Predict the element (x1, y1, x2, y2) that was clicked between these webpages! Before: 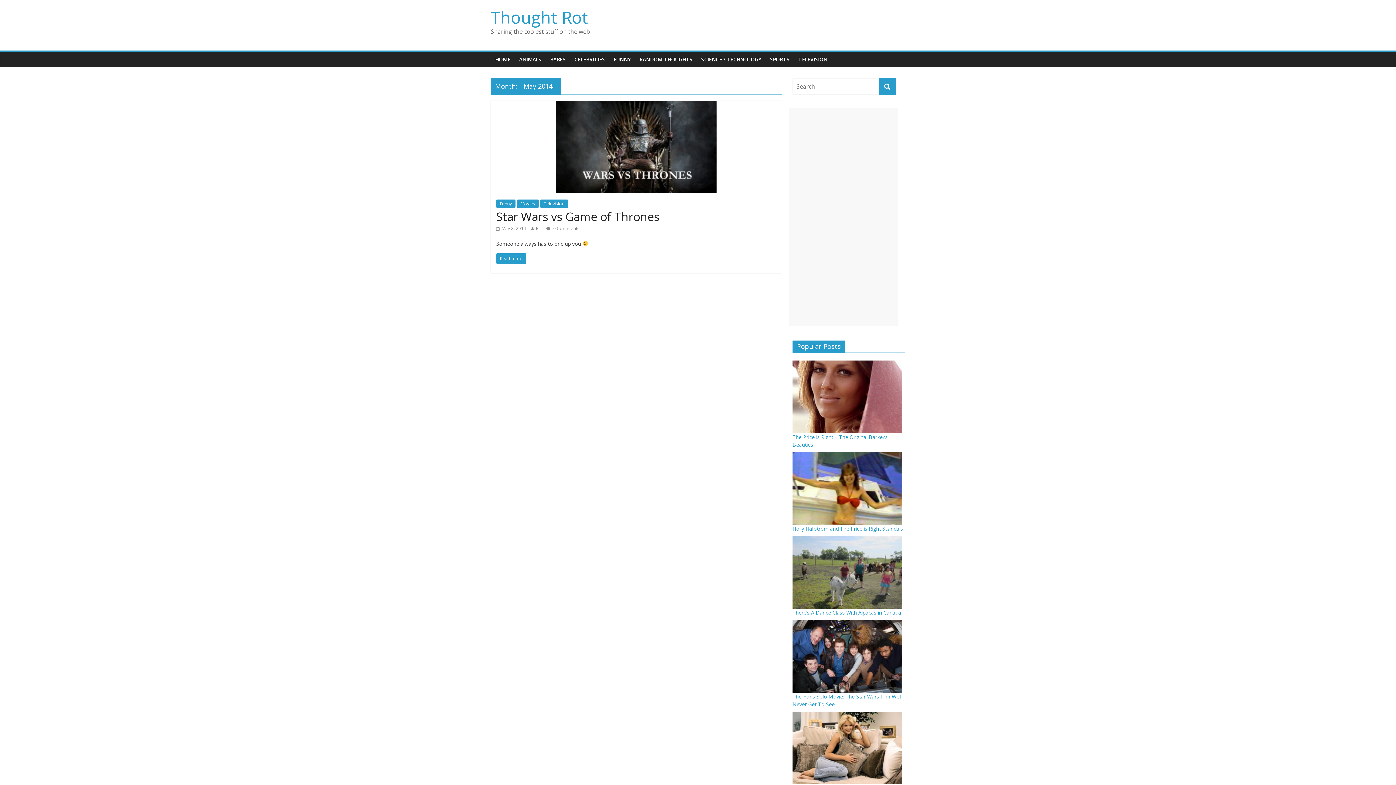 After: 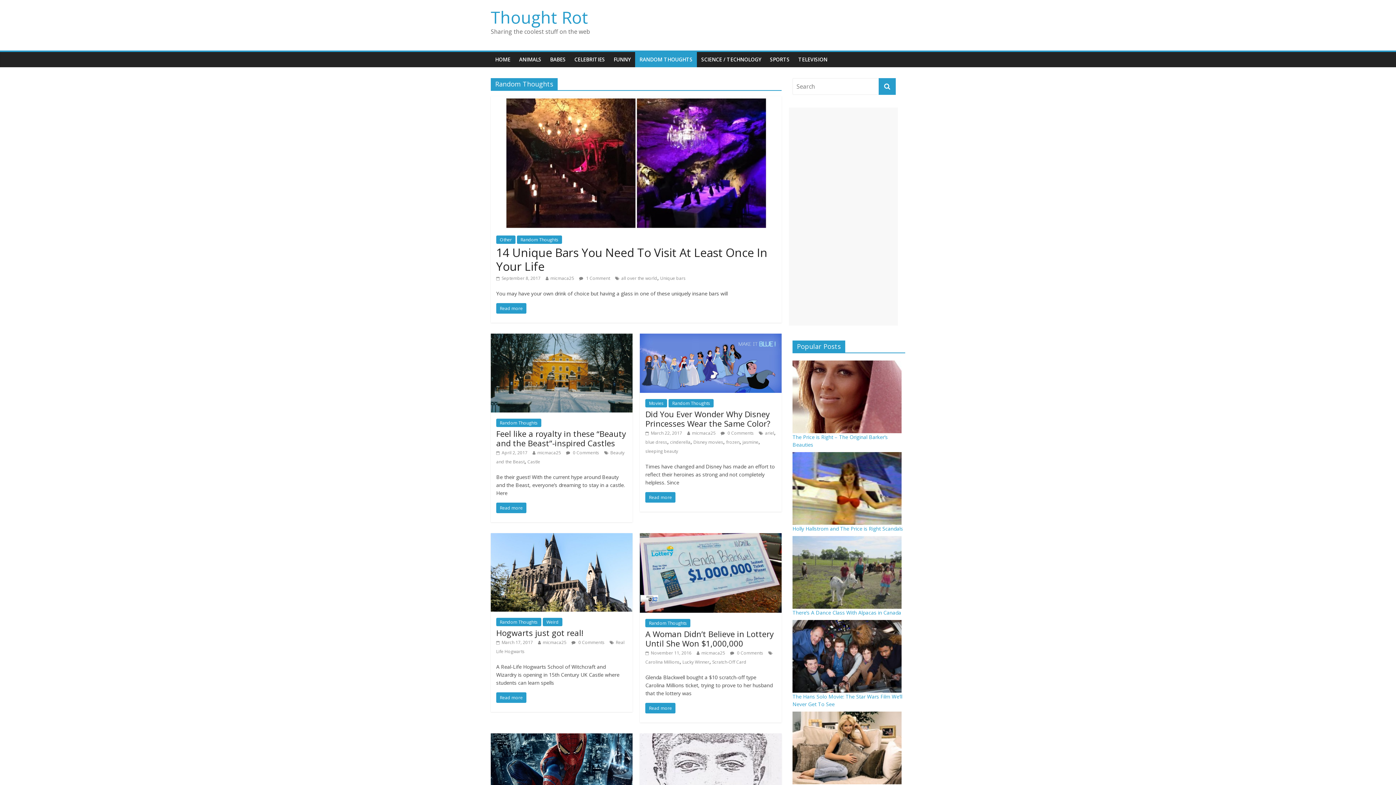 Action: bbox: (635, 52, 697, 67) label: RANDOM THOUGHTS